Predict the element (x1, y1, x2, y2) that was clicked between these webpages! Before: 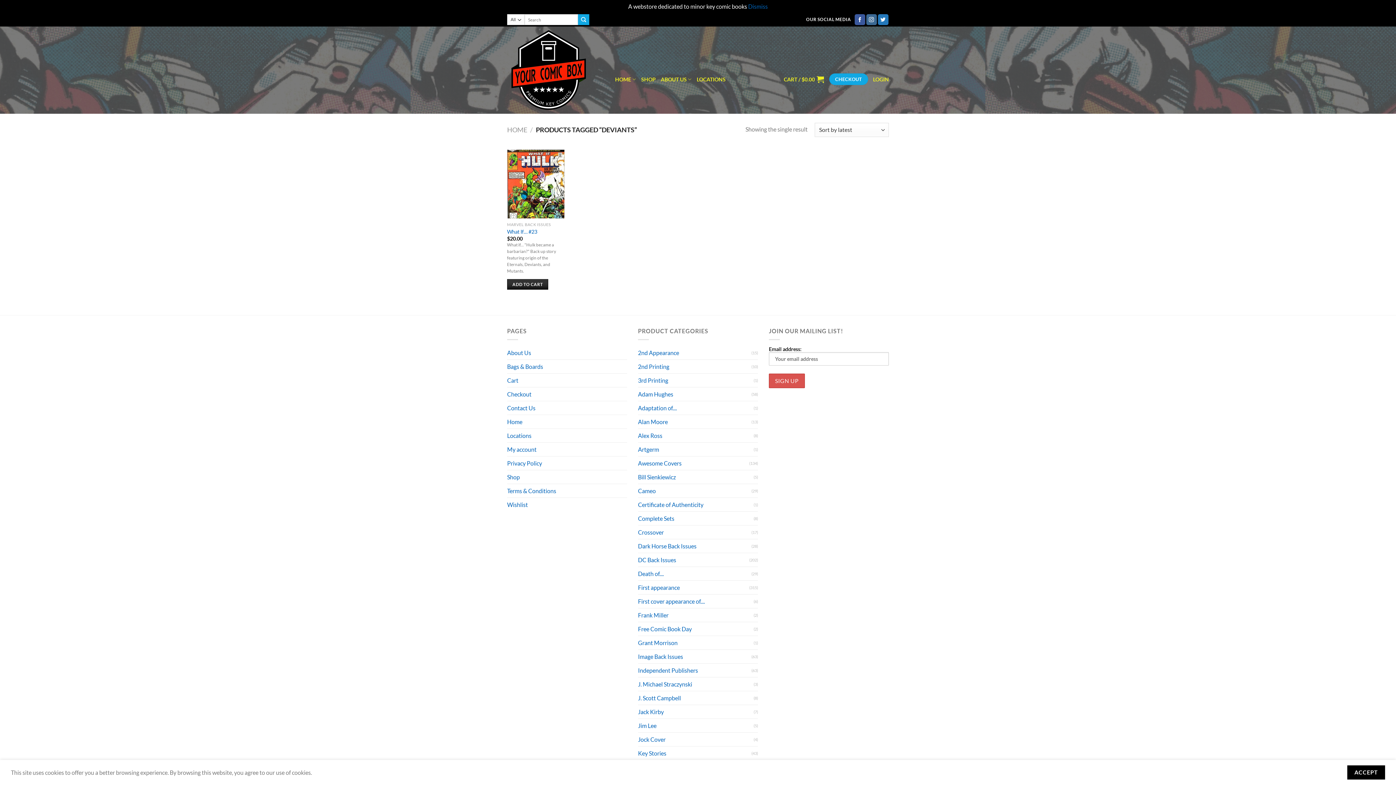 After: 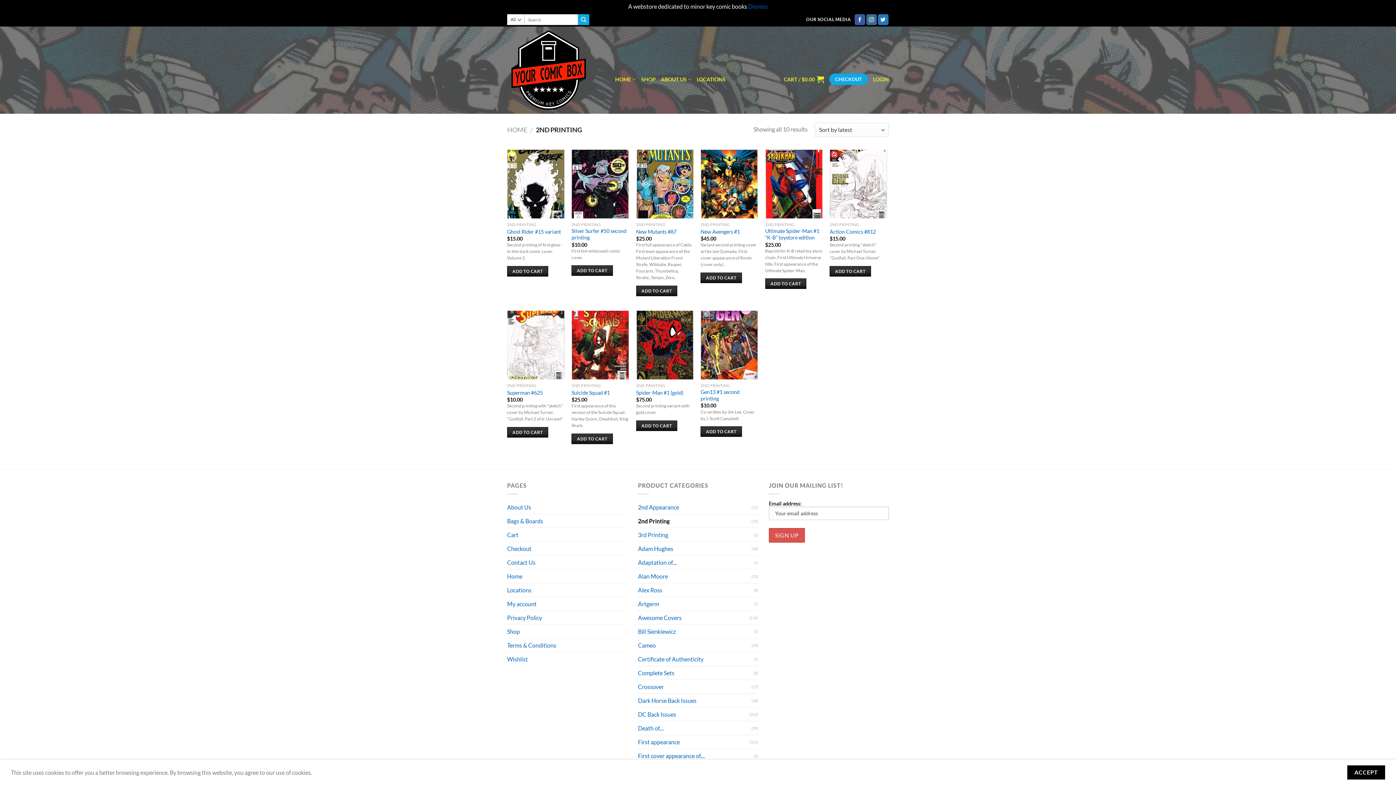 Action: bbox: (638, 360, 751, 373) label: 2nd Printing